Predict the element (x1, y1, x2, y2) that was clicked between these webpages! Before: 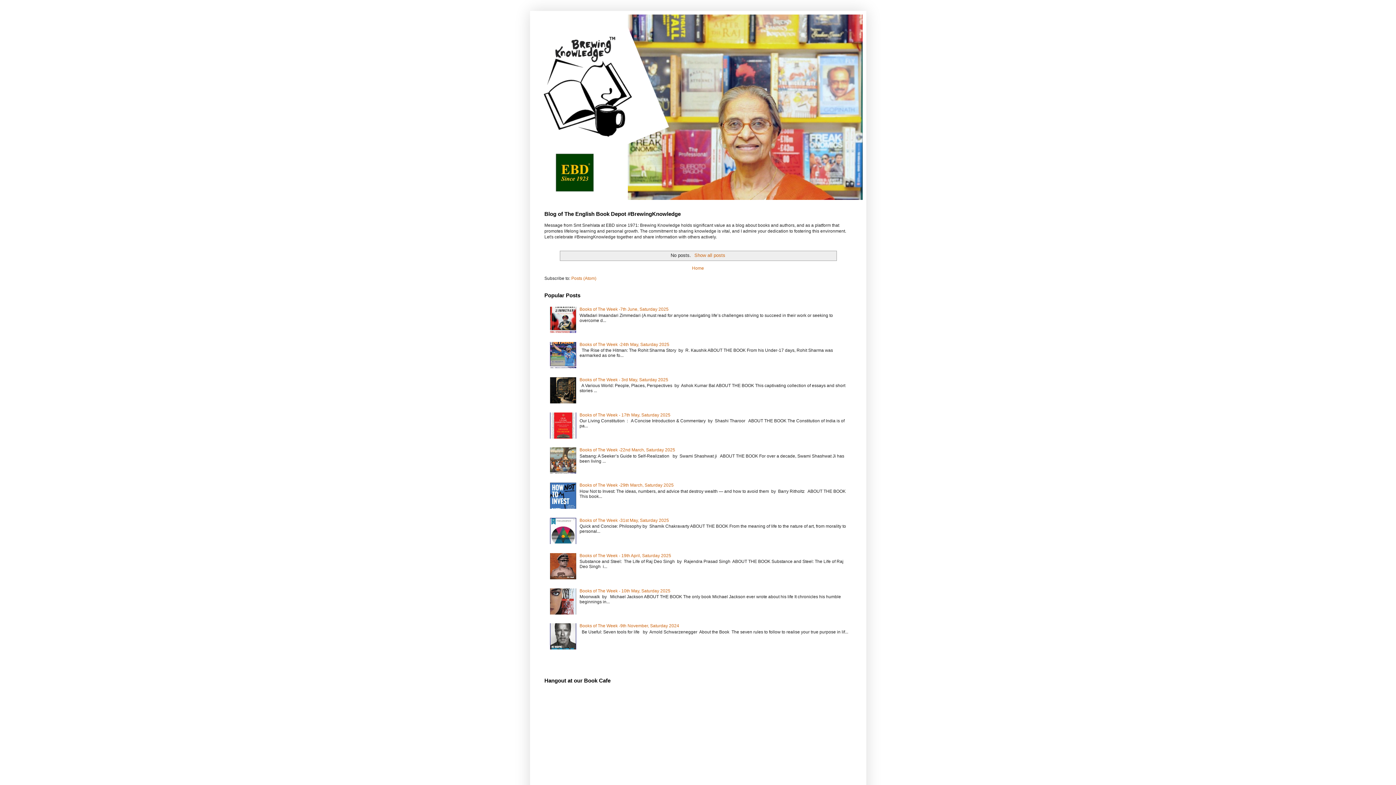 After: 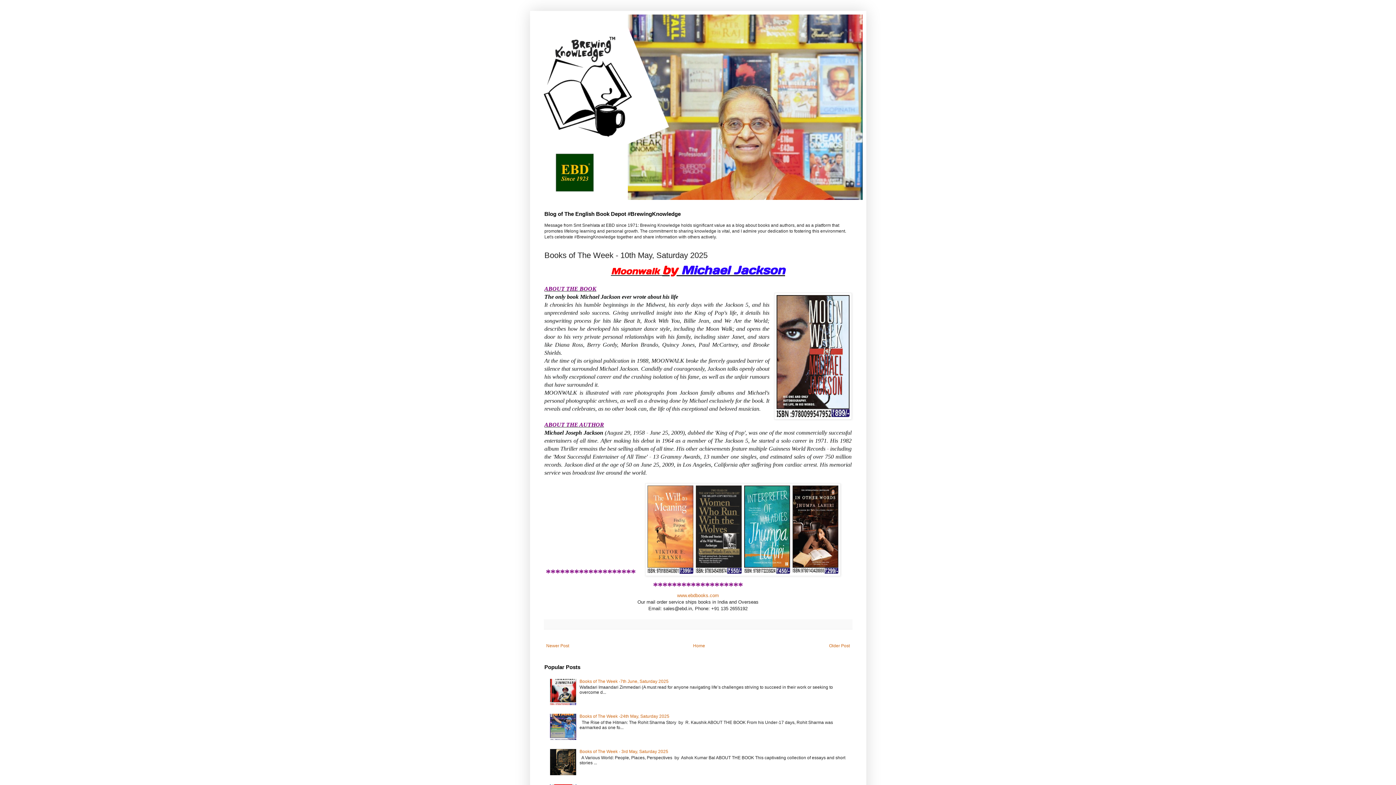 Action: bbox: (579, 588, 670, 593) label: Books of The Week - 10th May, Saturday 2025